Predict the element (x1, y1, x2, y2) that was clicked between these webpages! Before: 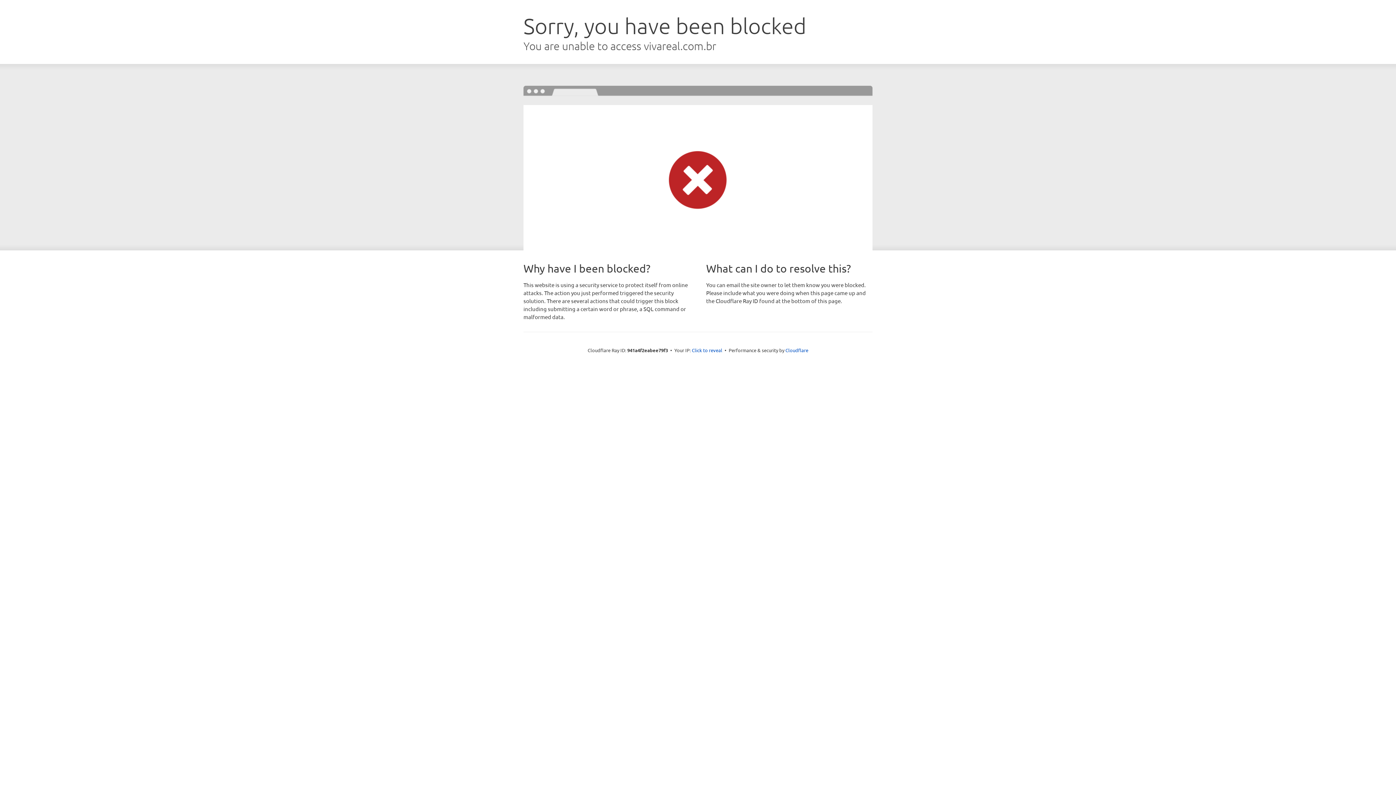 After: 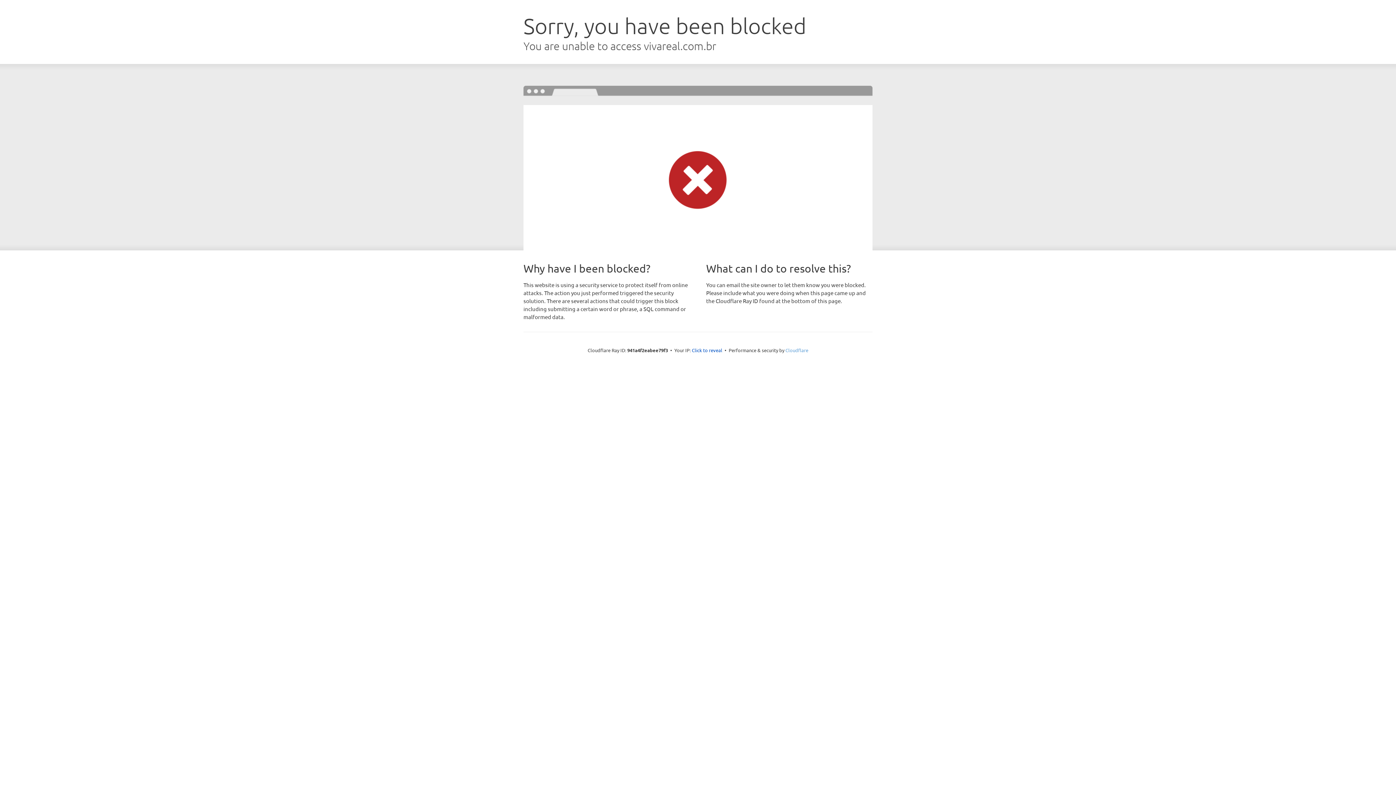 Action: label: Cloudflare bbox: (785, 347, 808, 353)